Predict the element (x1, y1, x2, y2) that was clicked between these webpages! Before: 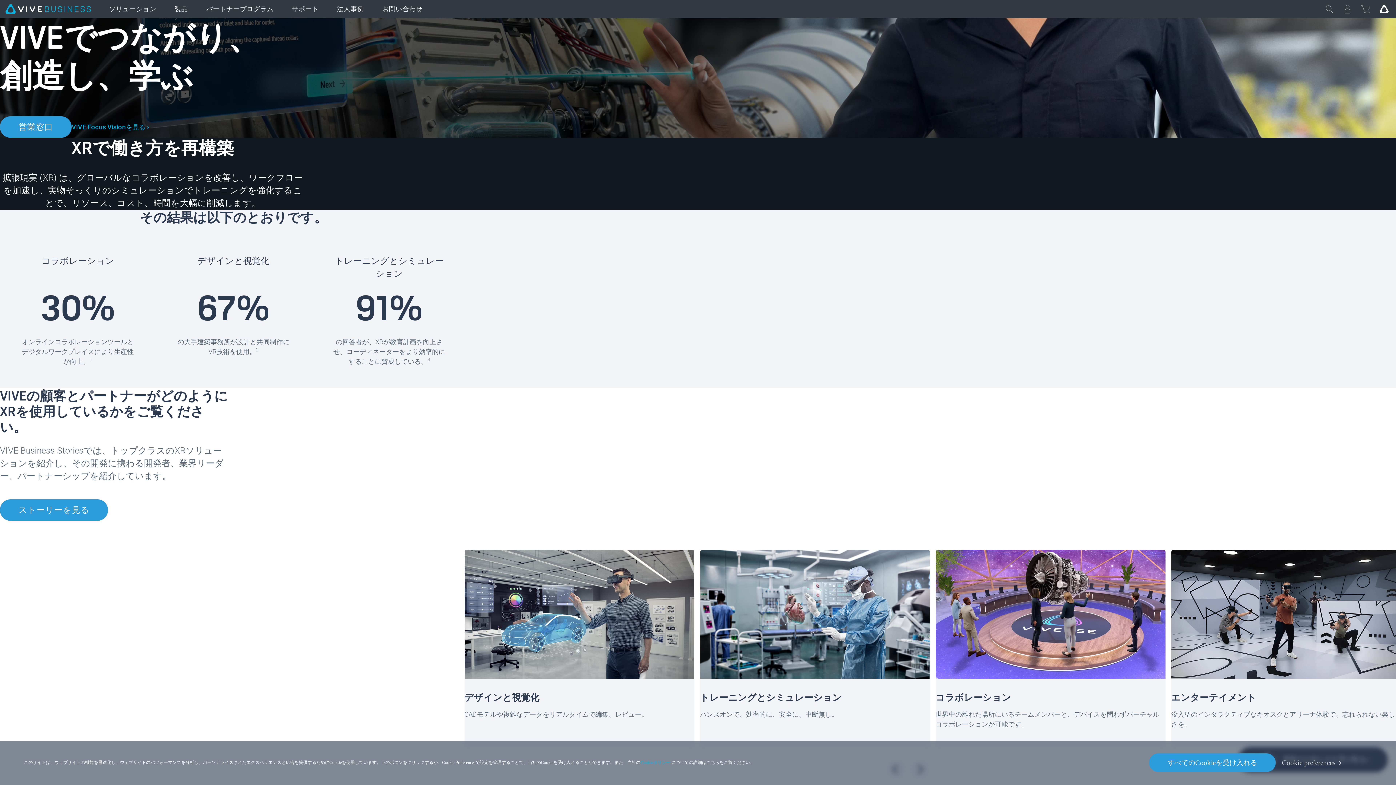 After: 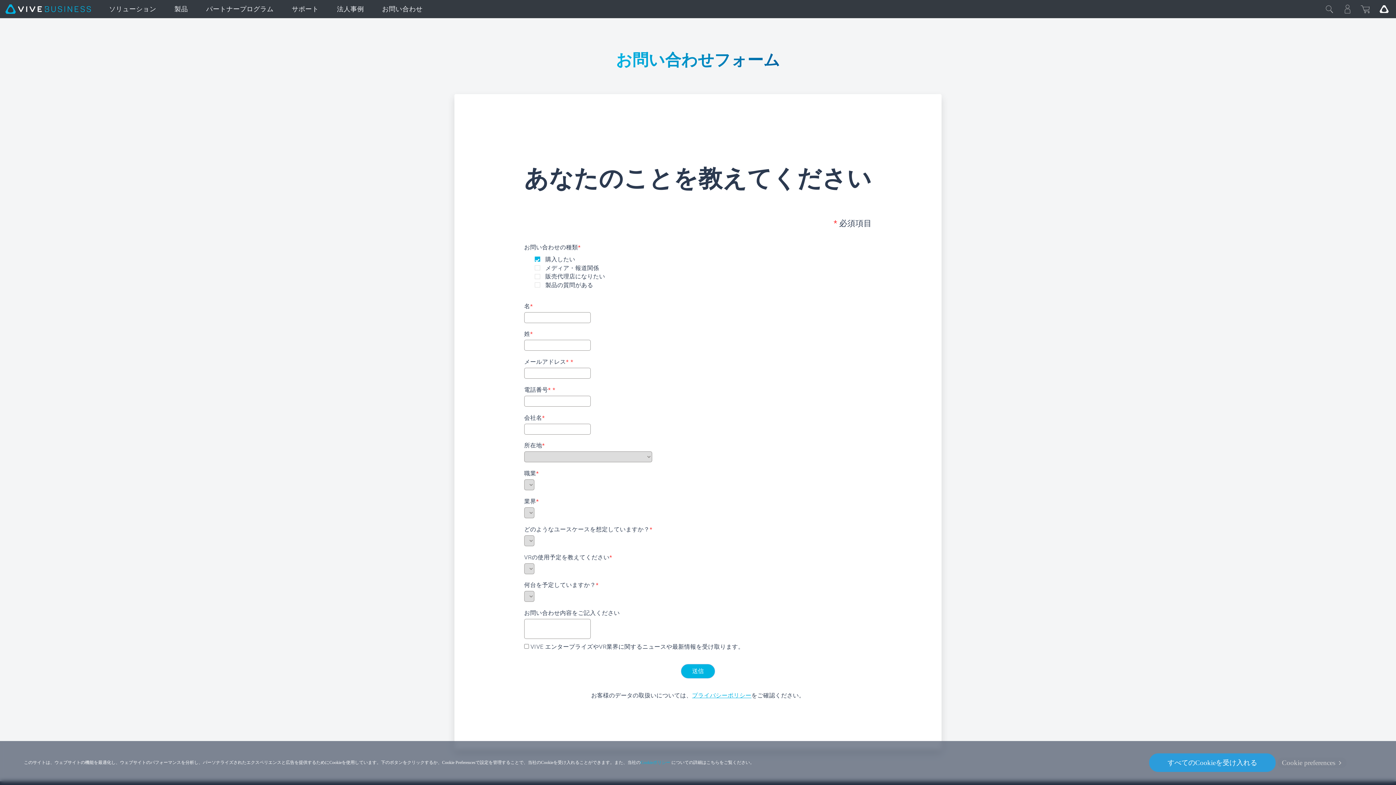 Action: bbox: (373, 0, 431, 18) label: お問い合わせ